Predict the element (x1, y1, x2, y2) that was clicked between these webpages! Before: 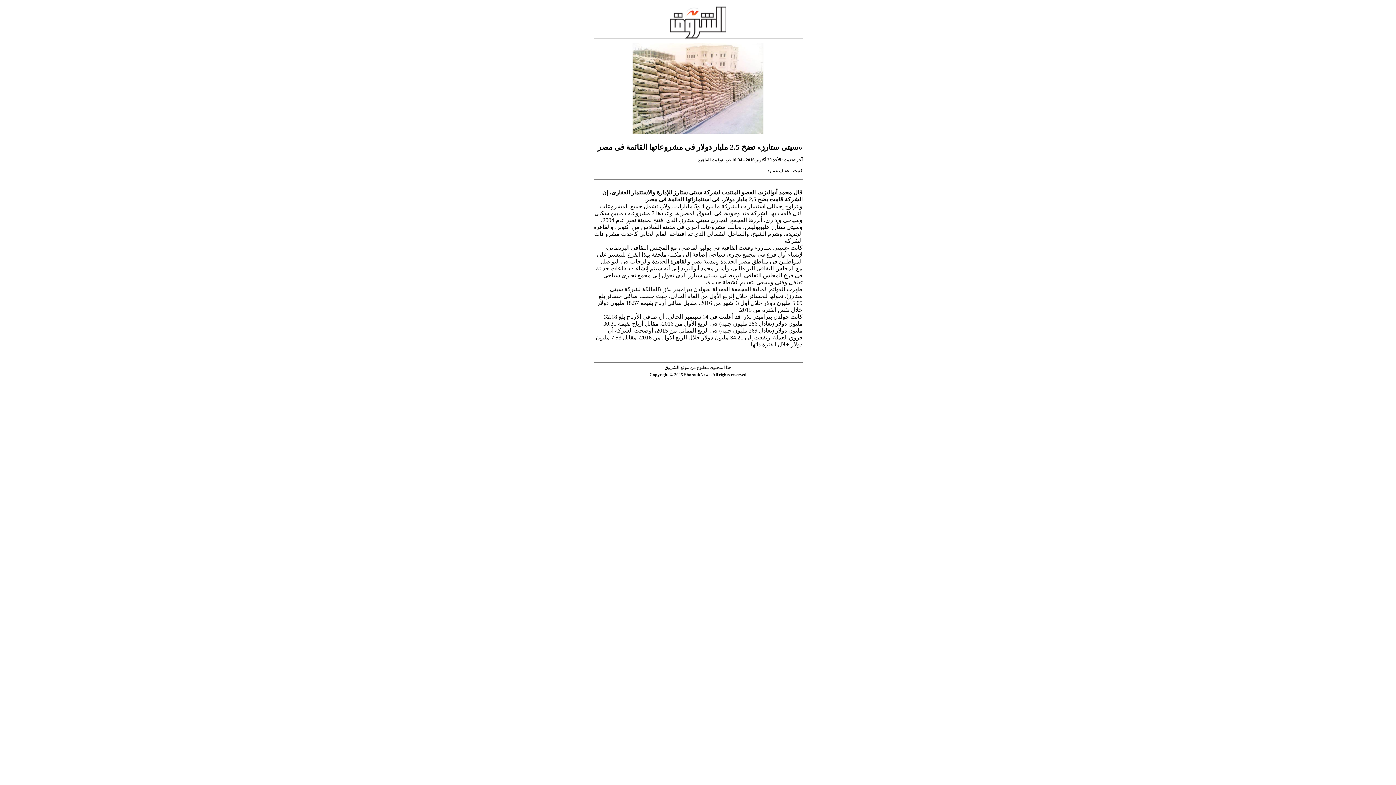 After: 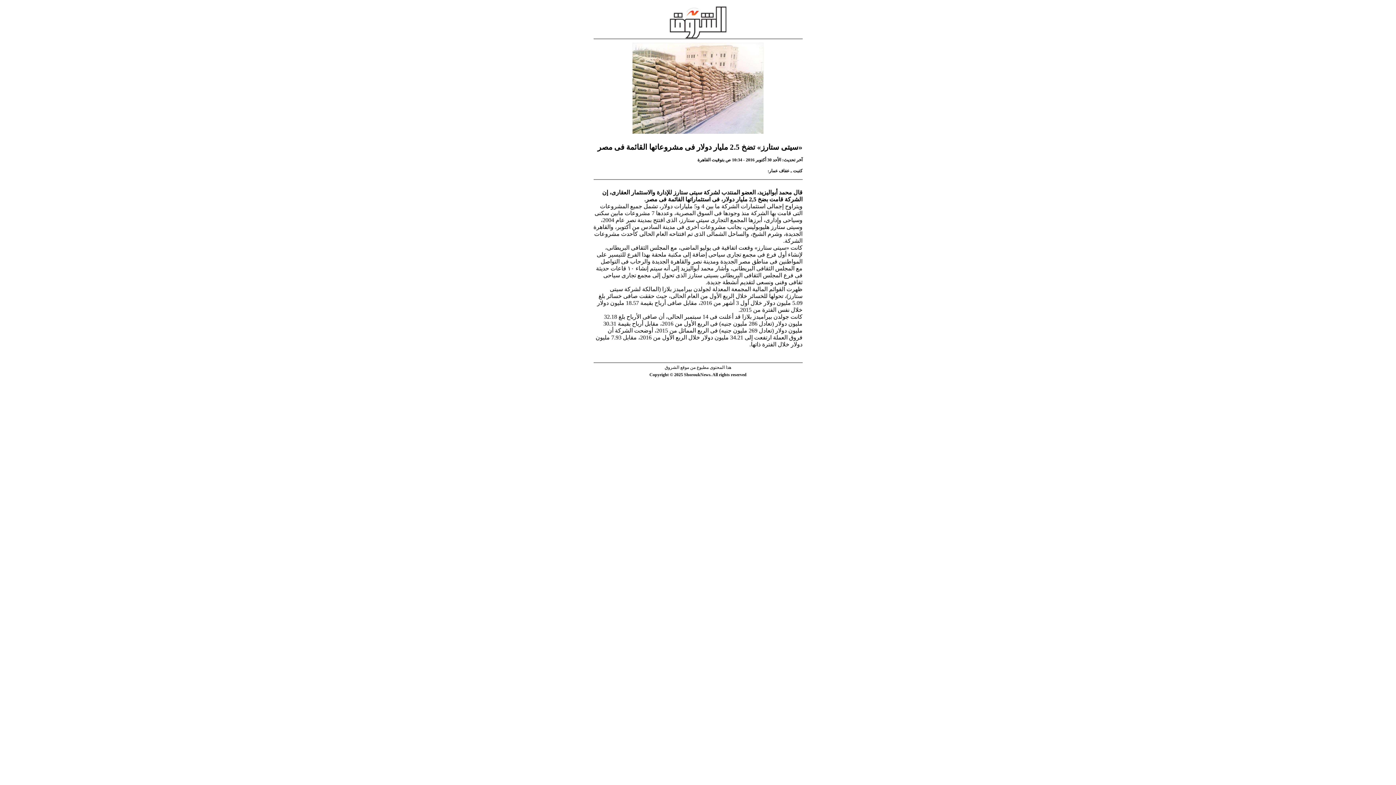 Action: bbox: (593, 33, 802, 134)